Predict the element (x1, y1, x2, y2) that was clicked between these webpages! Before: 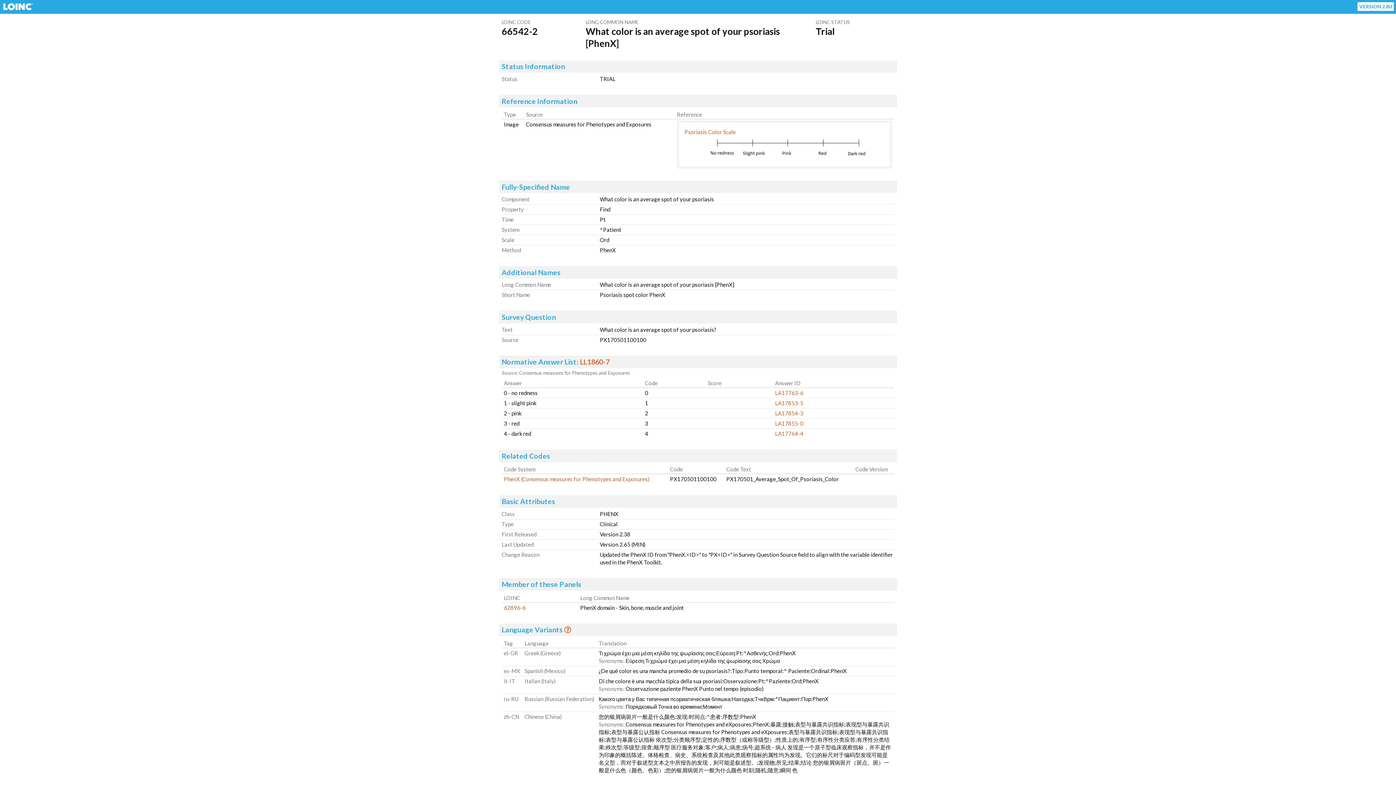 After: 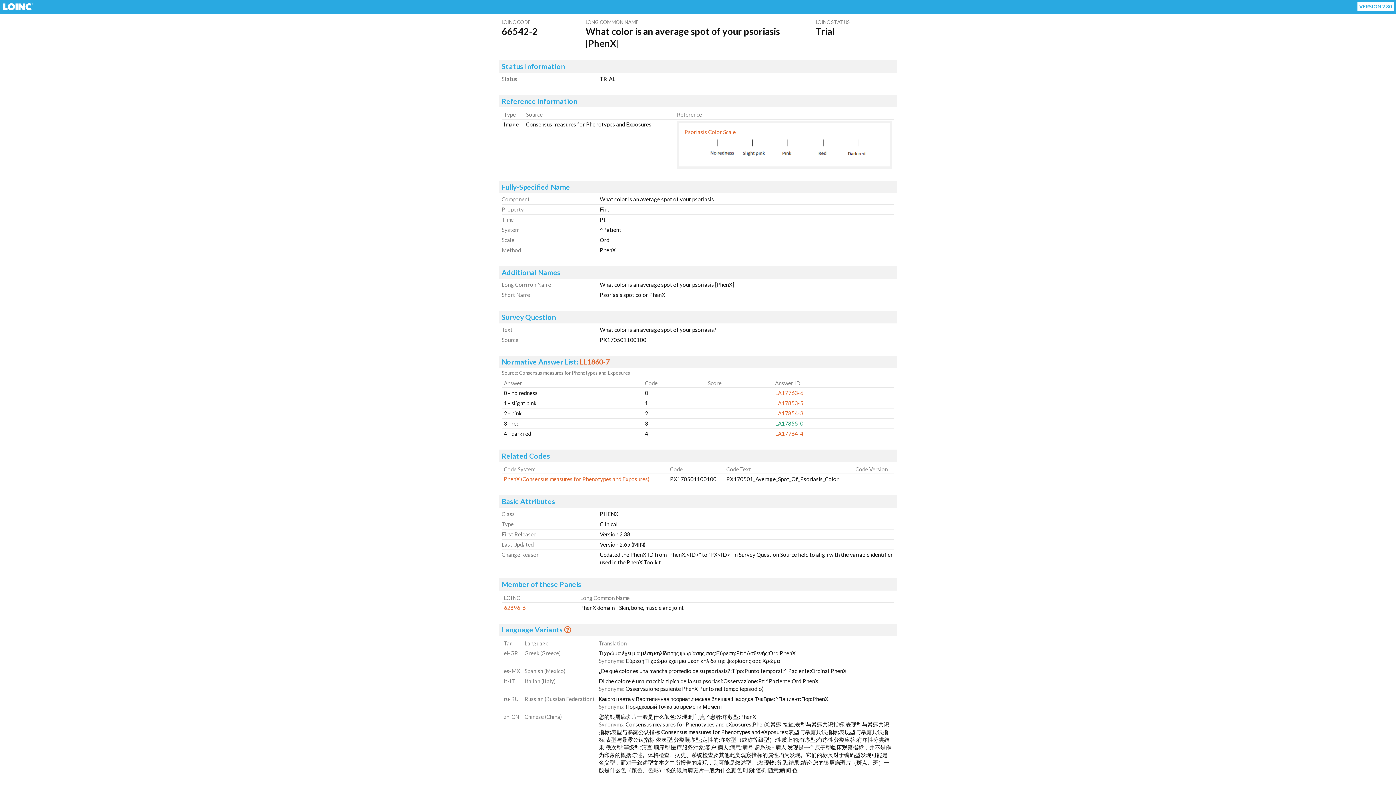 Action: bbox: (775, 420, 803, 427) label: LA17855-0